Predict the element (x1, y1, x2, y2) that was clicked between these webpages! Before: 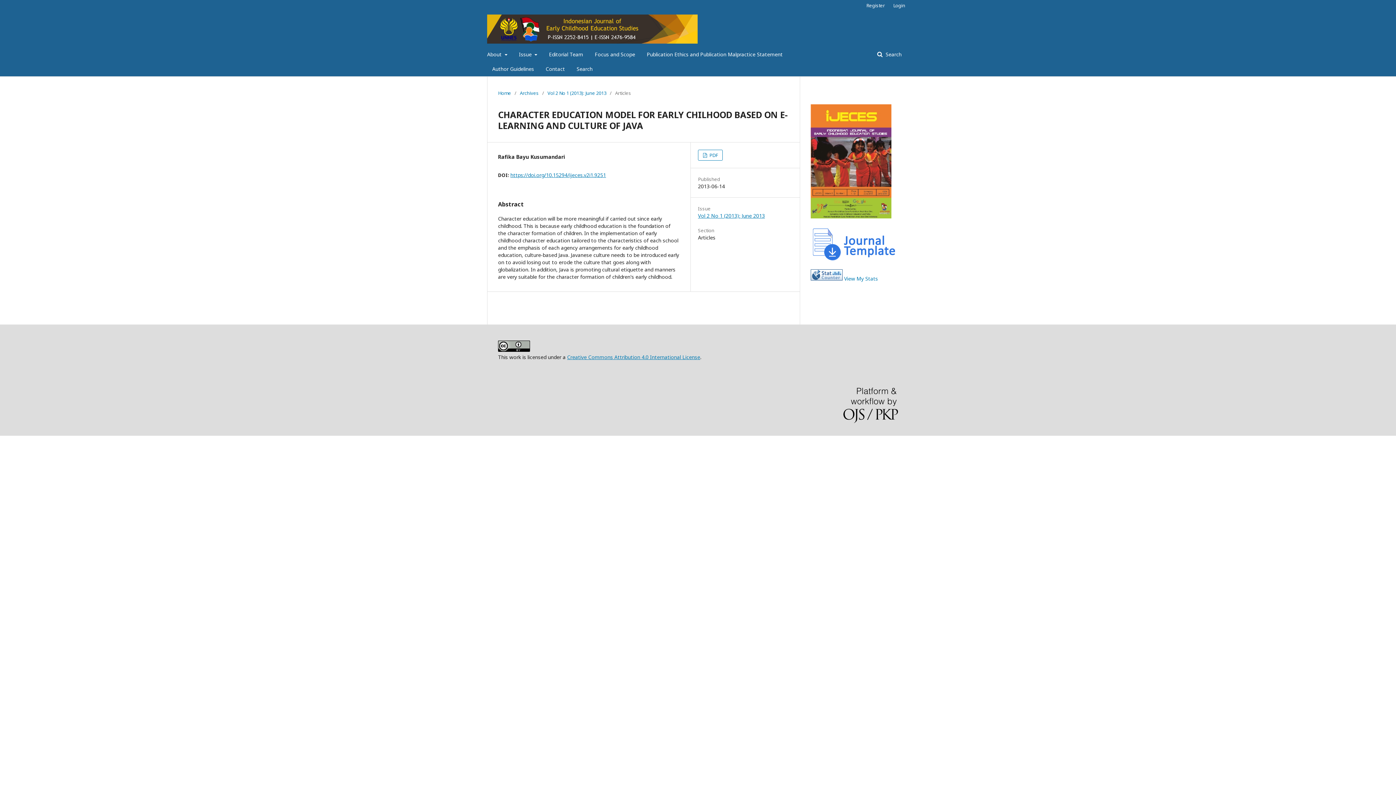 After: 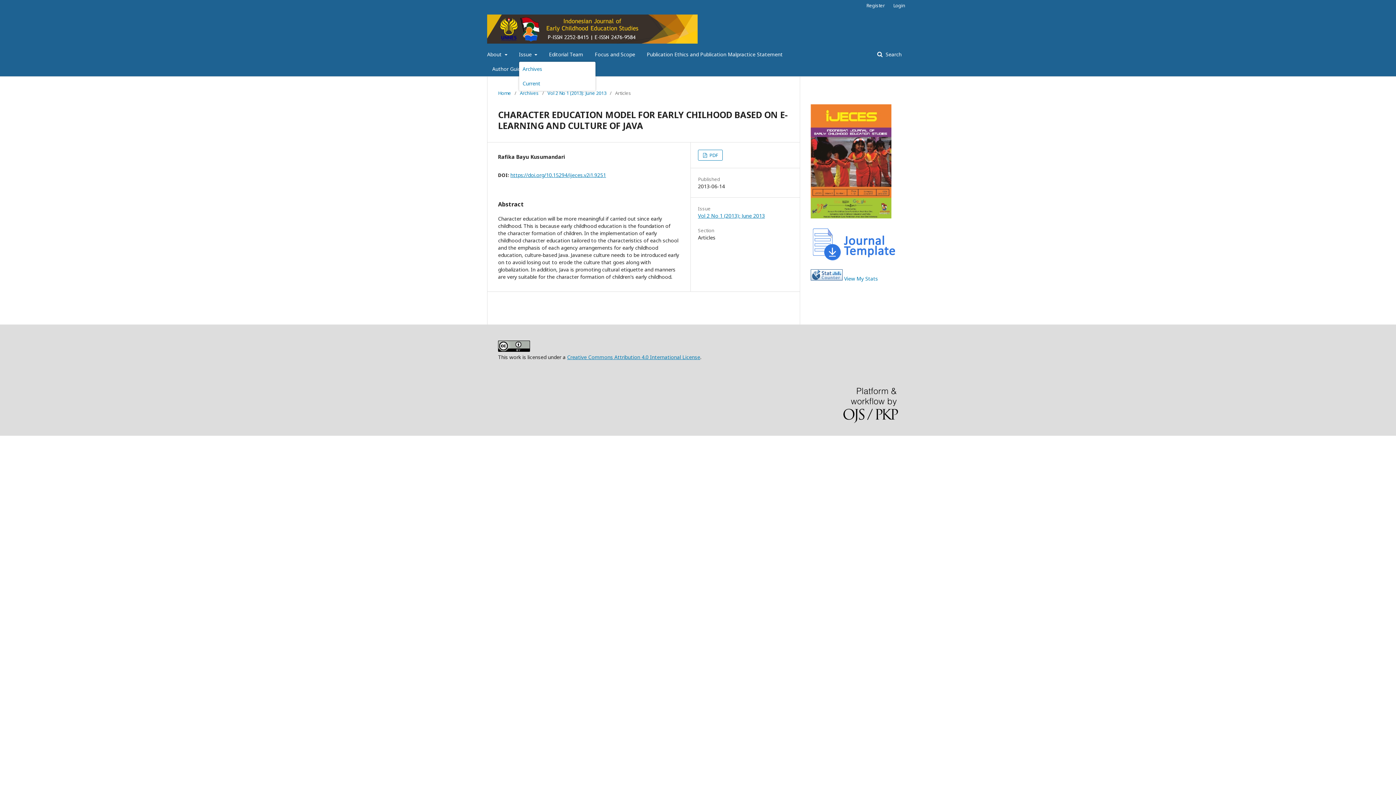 Action: bbox: (519, 47, 537, 61) label: Issue 